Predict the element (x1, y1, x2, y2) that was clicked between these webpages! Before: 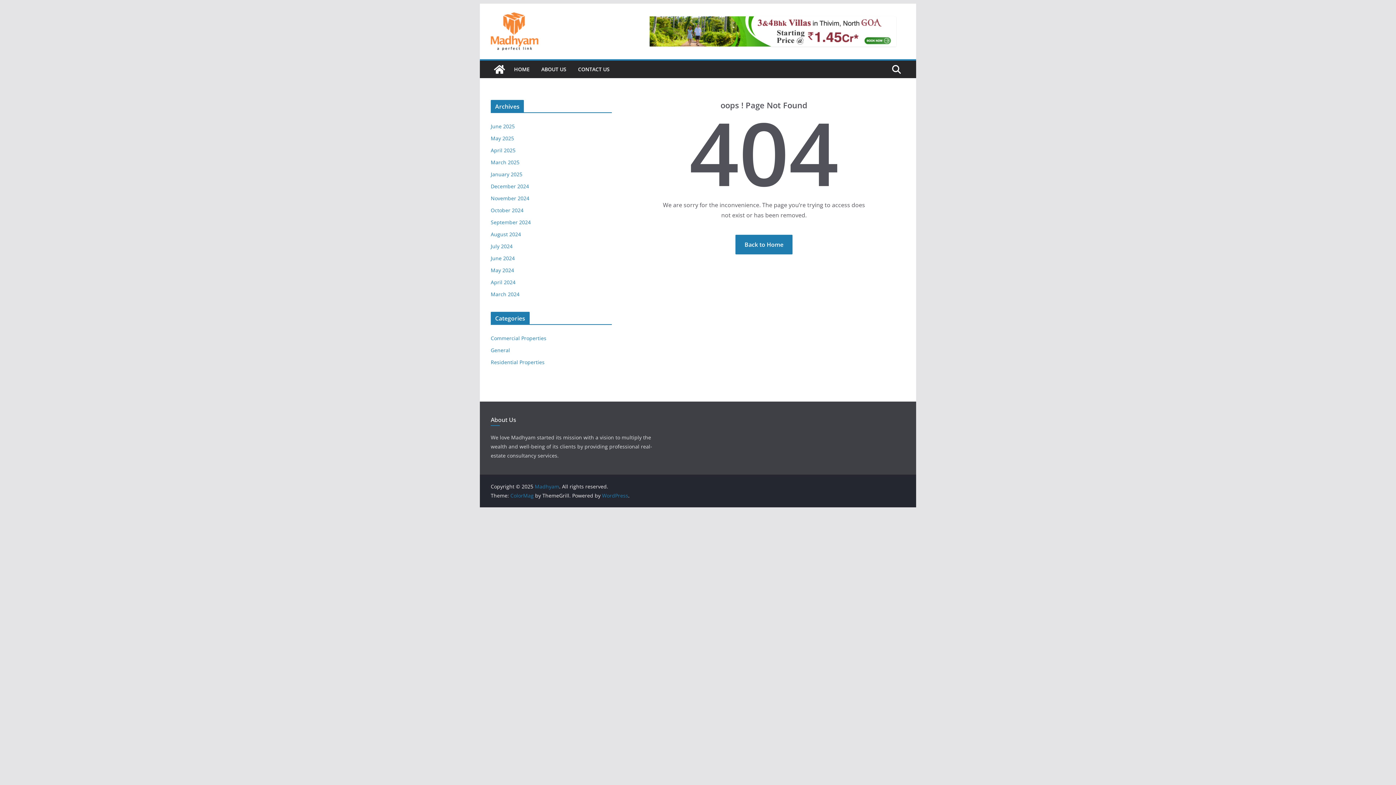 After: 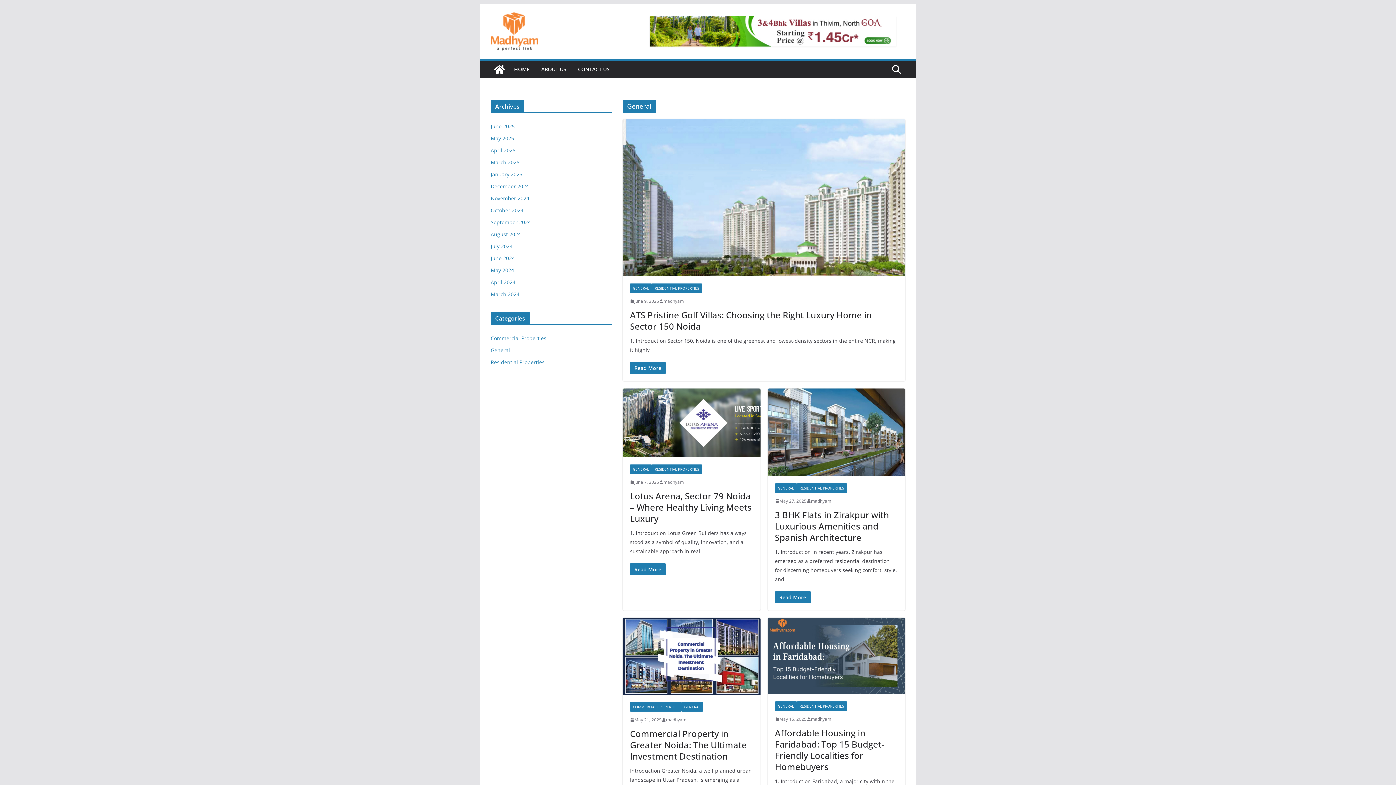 Action: bbox: (490, 346, 510, 353) label: General